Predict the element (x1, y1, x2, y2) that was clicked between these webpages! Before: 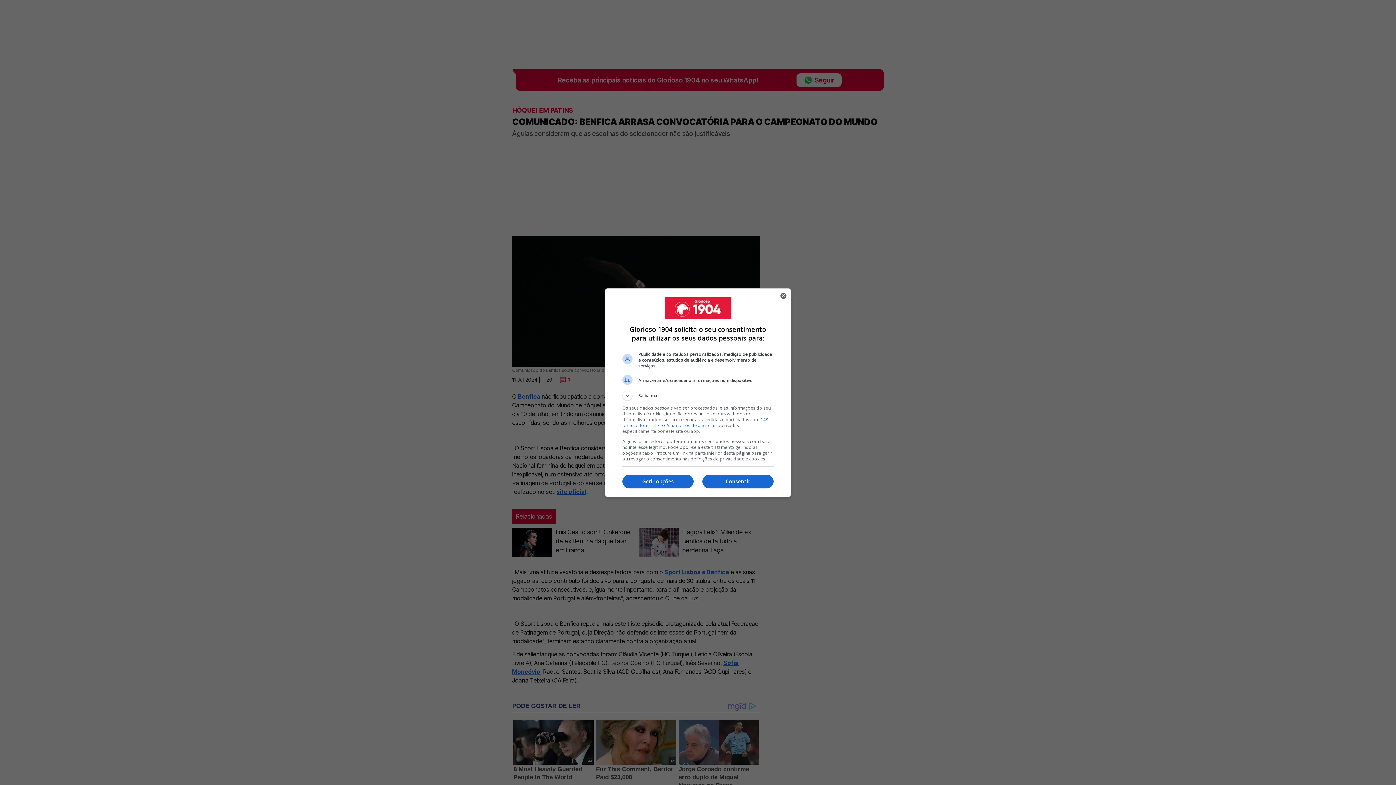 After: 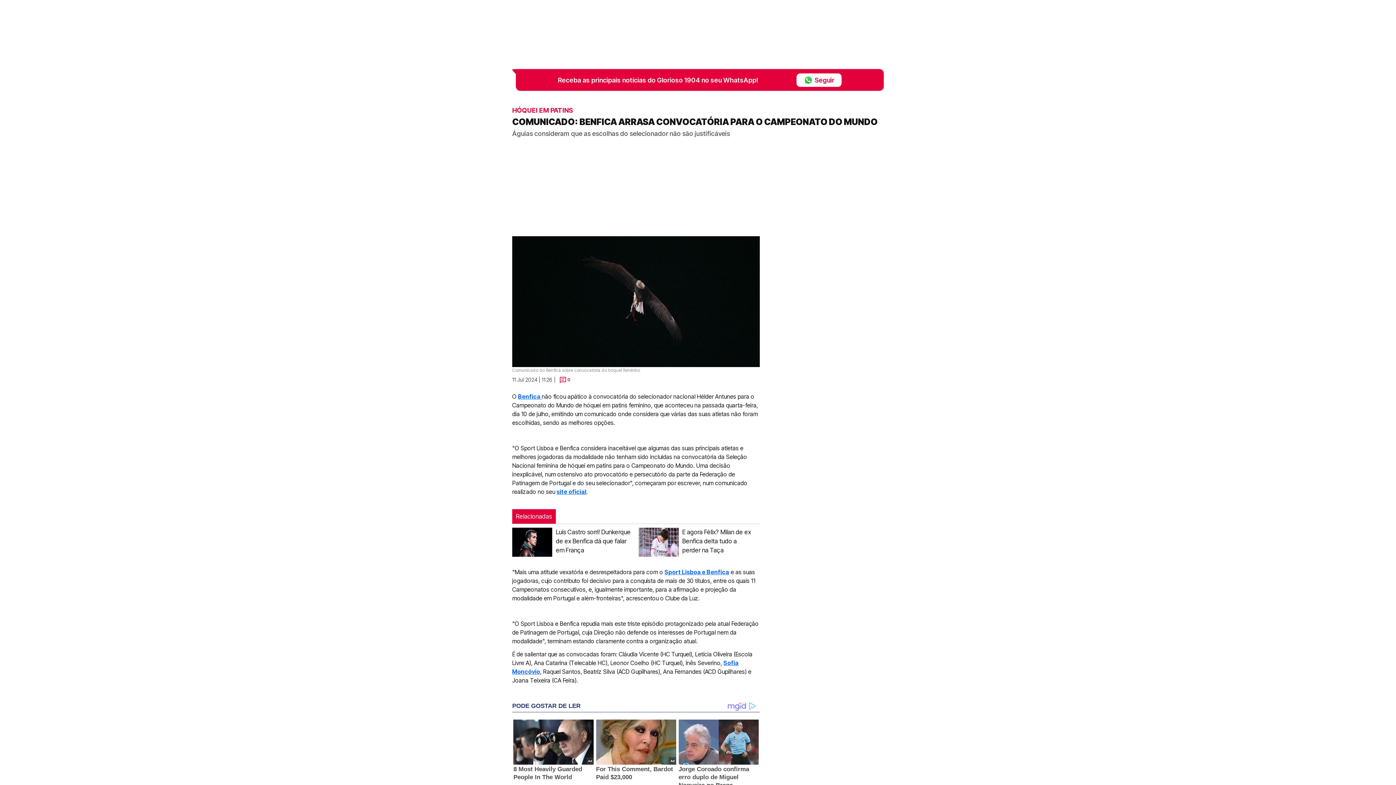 Action: bbox: (776, 288, 790, 303) label: Fechar